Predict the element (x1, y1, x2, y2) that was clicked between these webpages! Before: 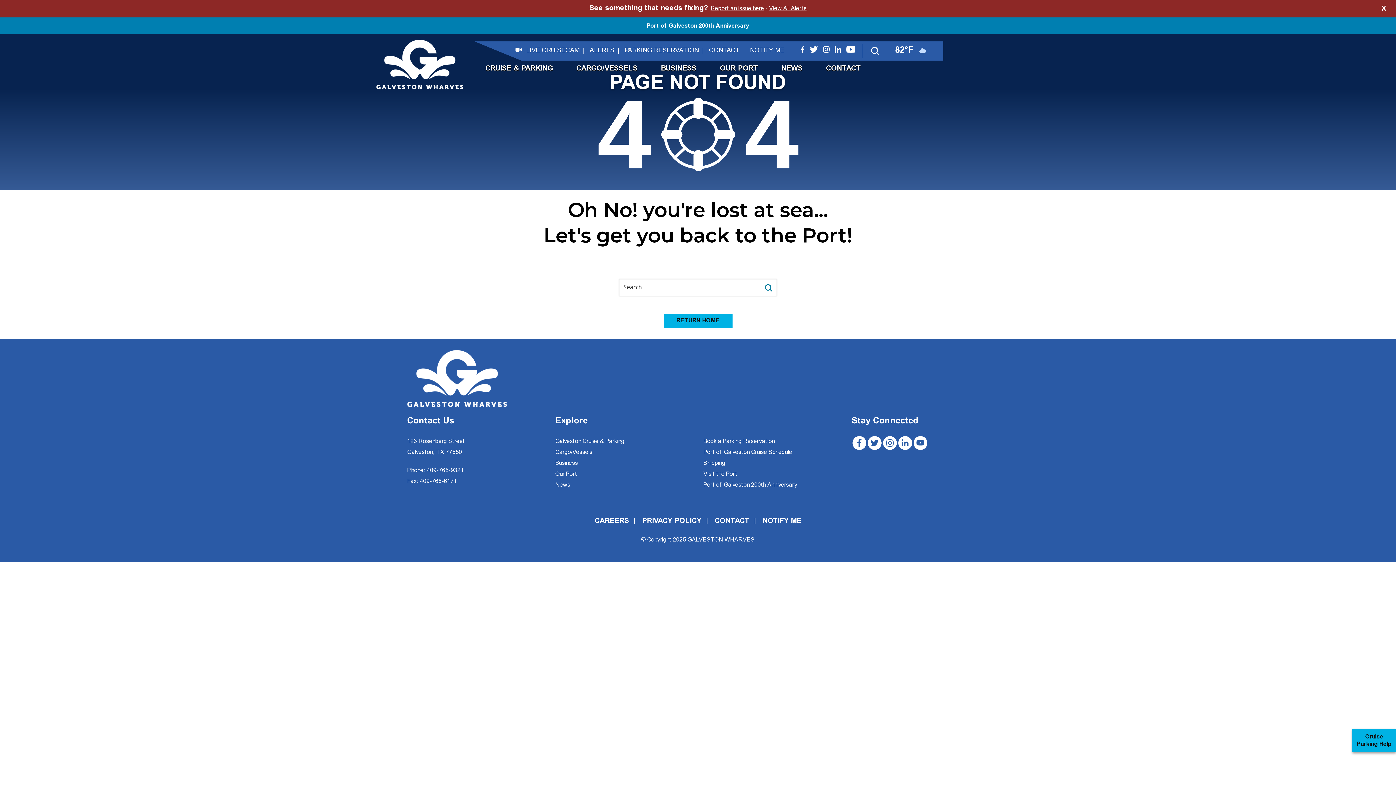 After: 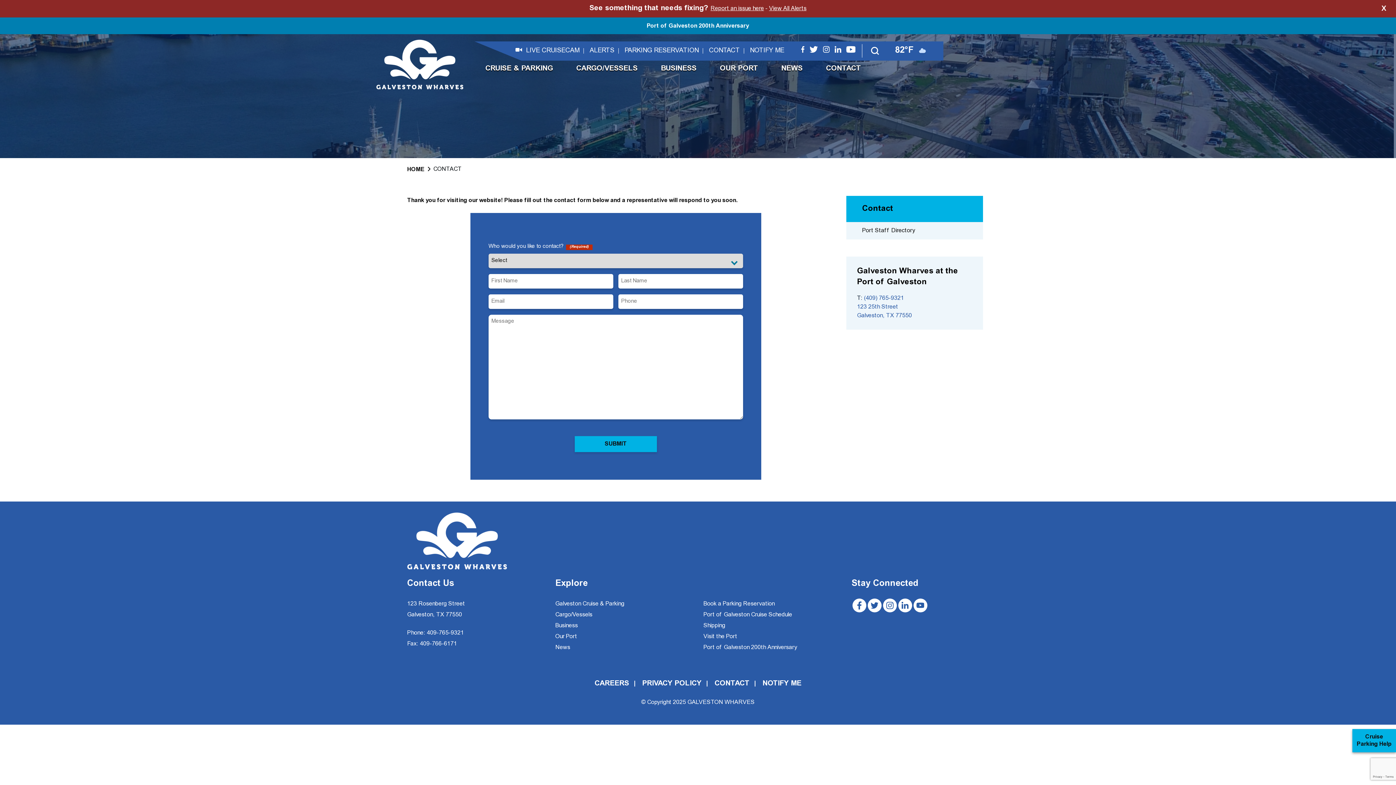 Action: label: CONTACT bbox: (708, 517, 755, 524)